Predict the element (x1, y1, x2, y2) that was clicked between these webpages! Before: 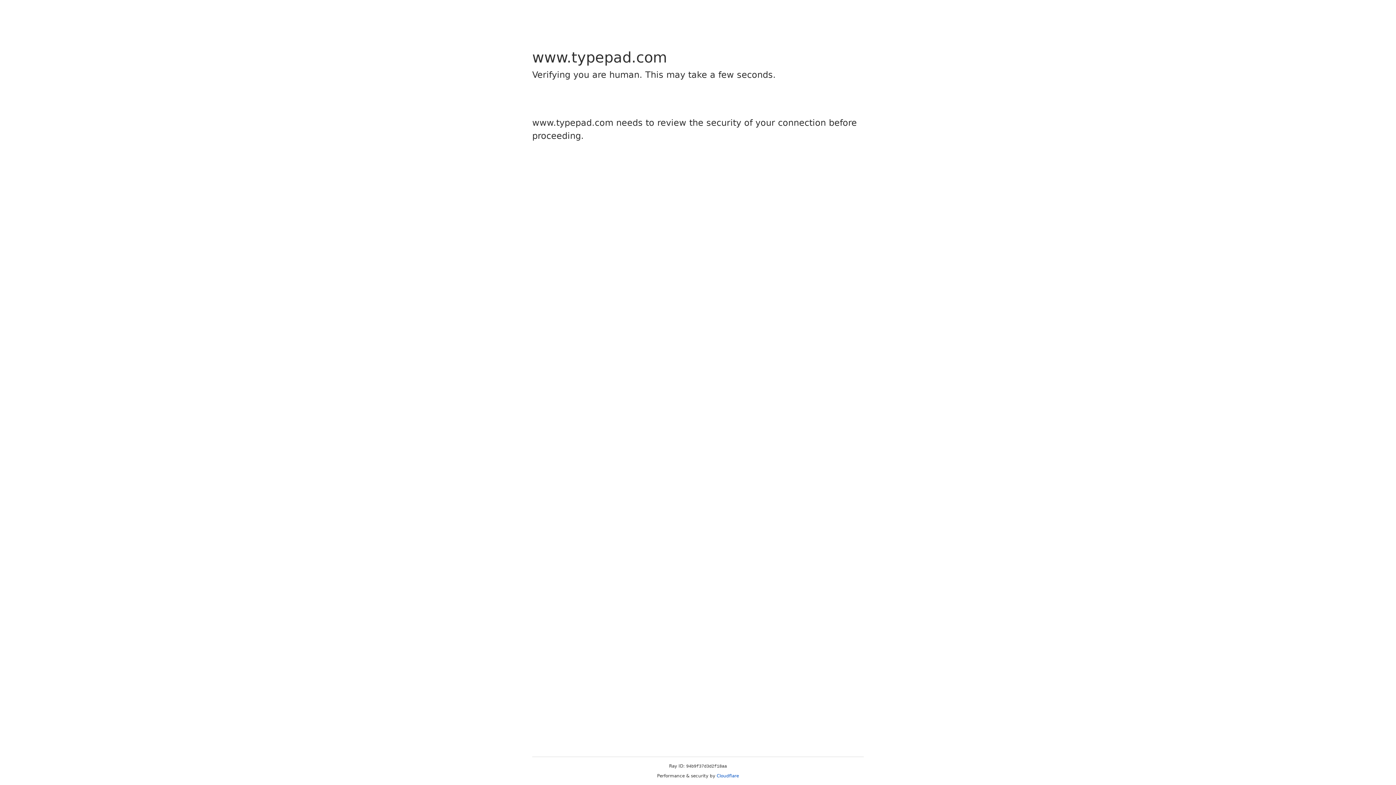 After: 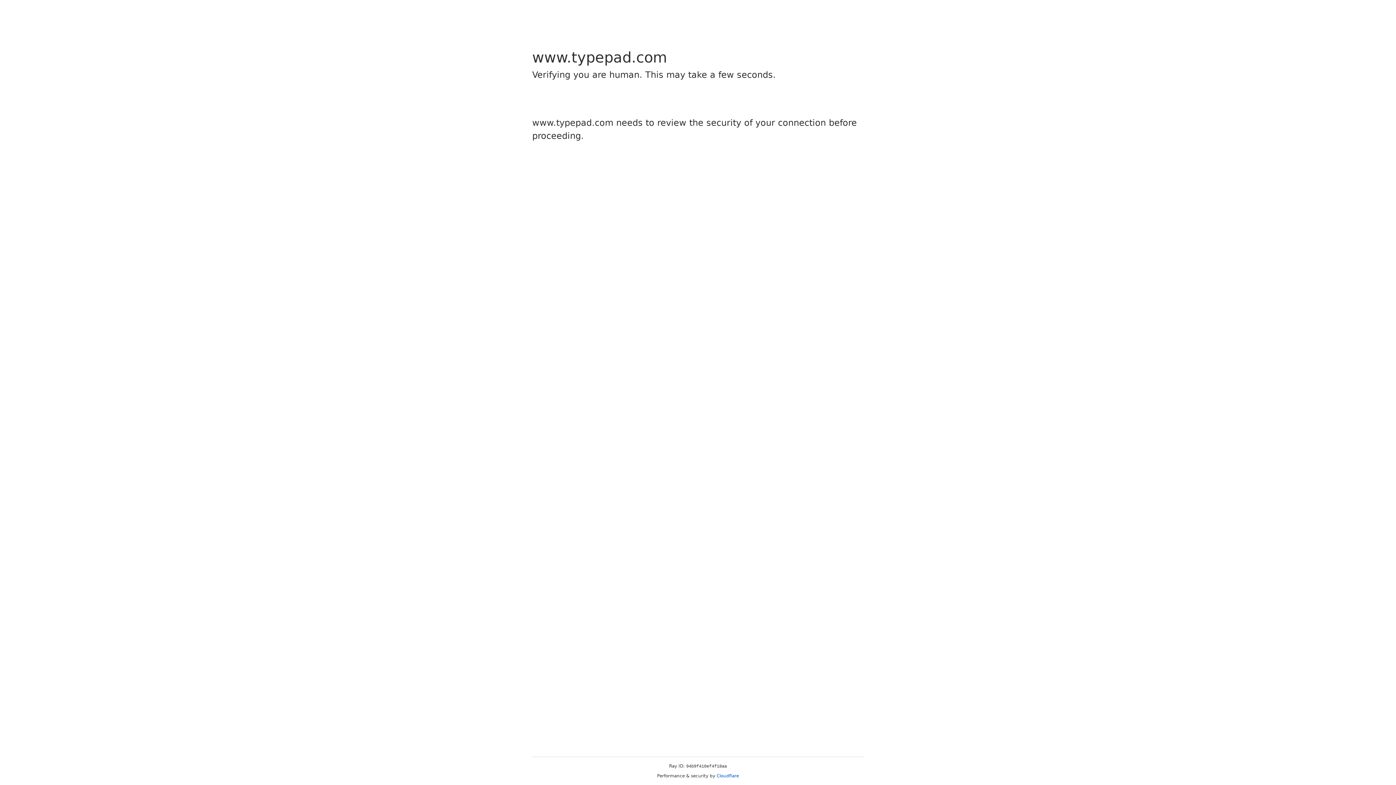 Action: bbox: (716, 773, 739, 778) label: Cloudflare